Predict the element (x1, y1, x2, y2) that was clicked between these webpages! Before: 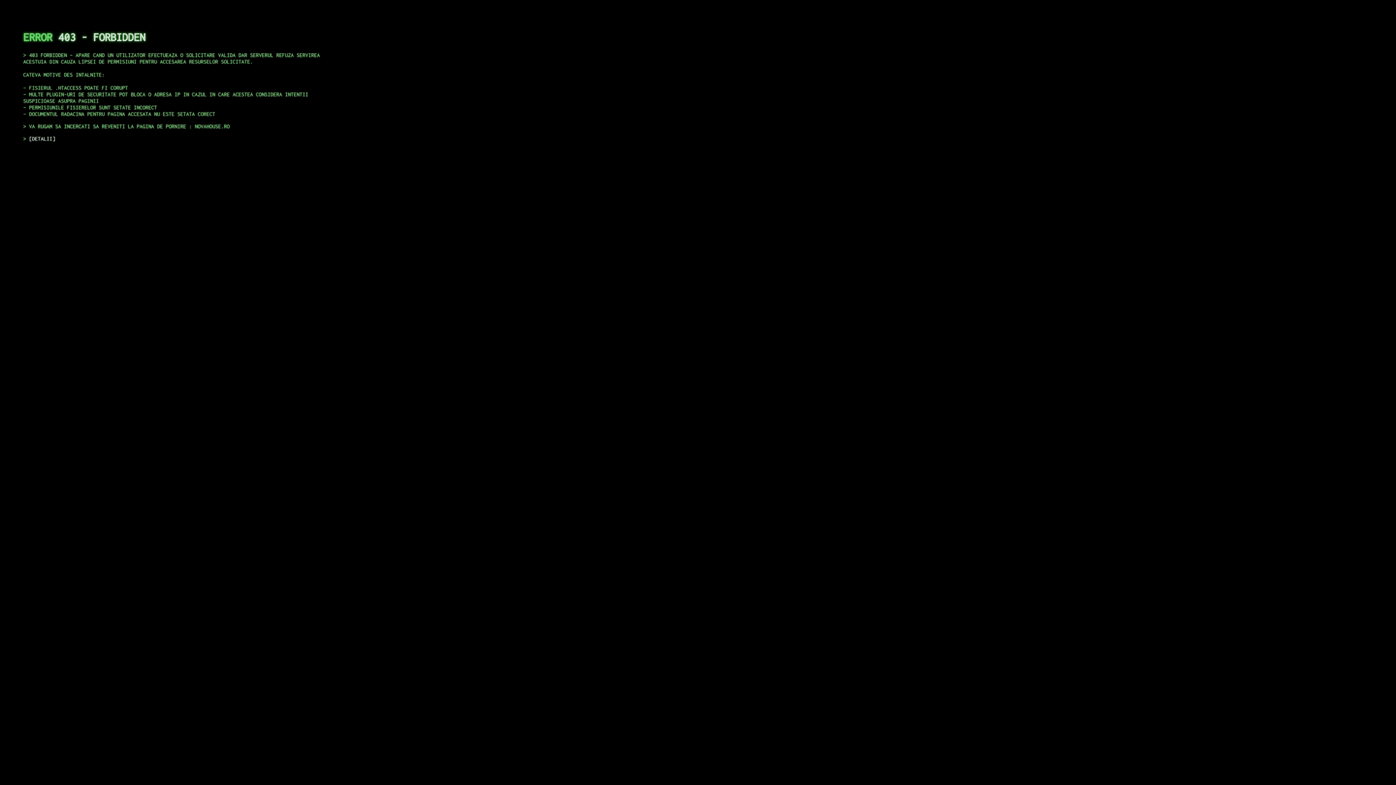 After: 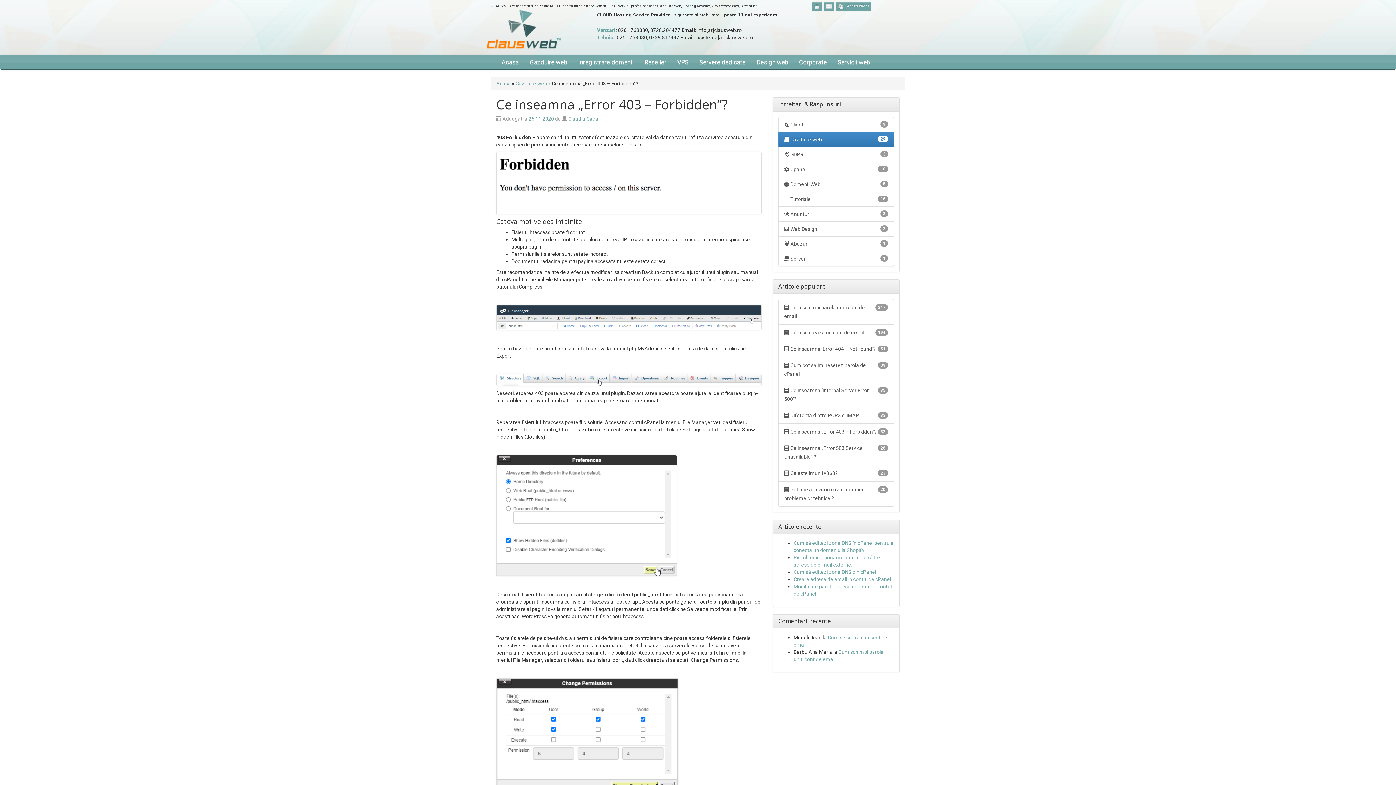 Action: label: DETALII bbox: (29, 135, 55, 141)